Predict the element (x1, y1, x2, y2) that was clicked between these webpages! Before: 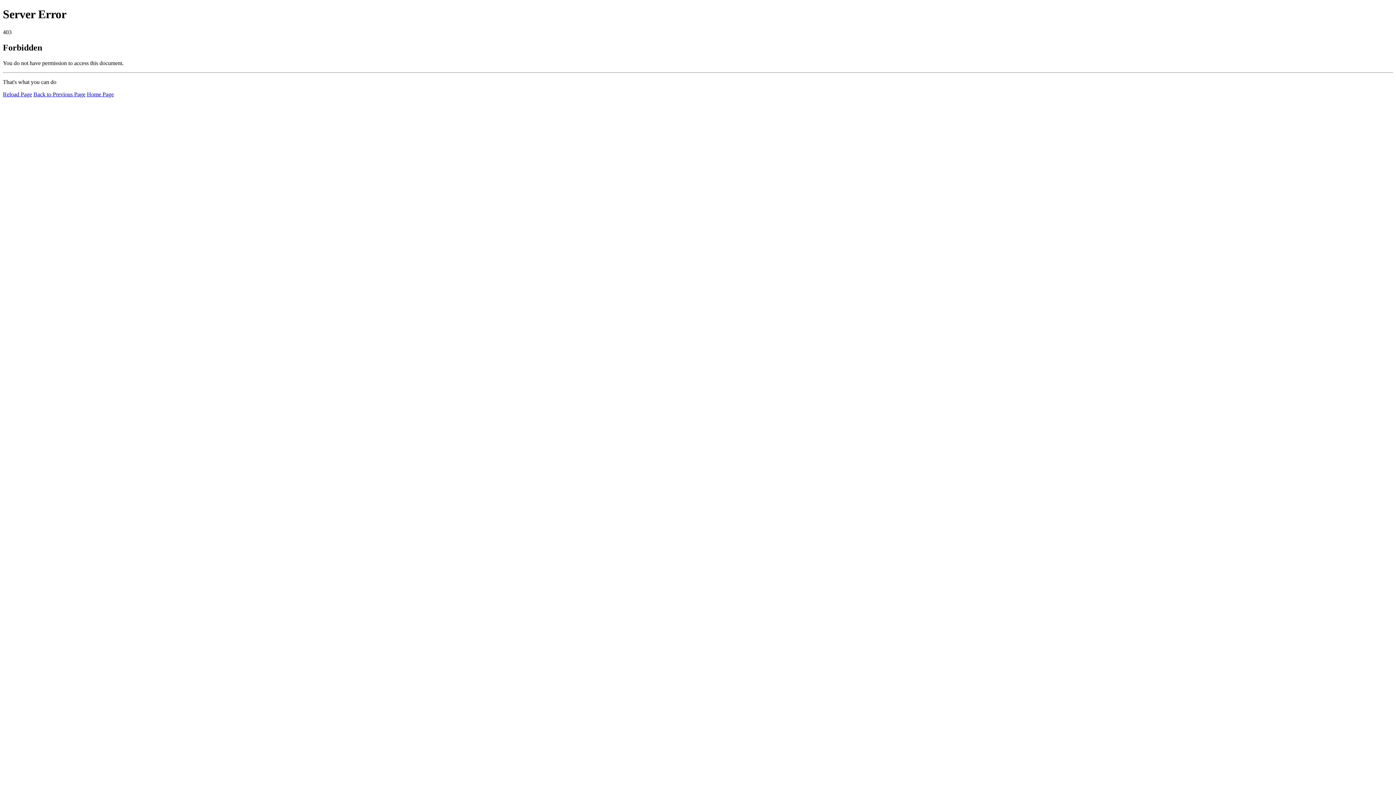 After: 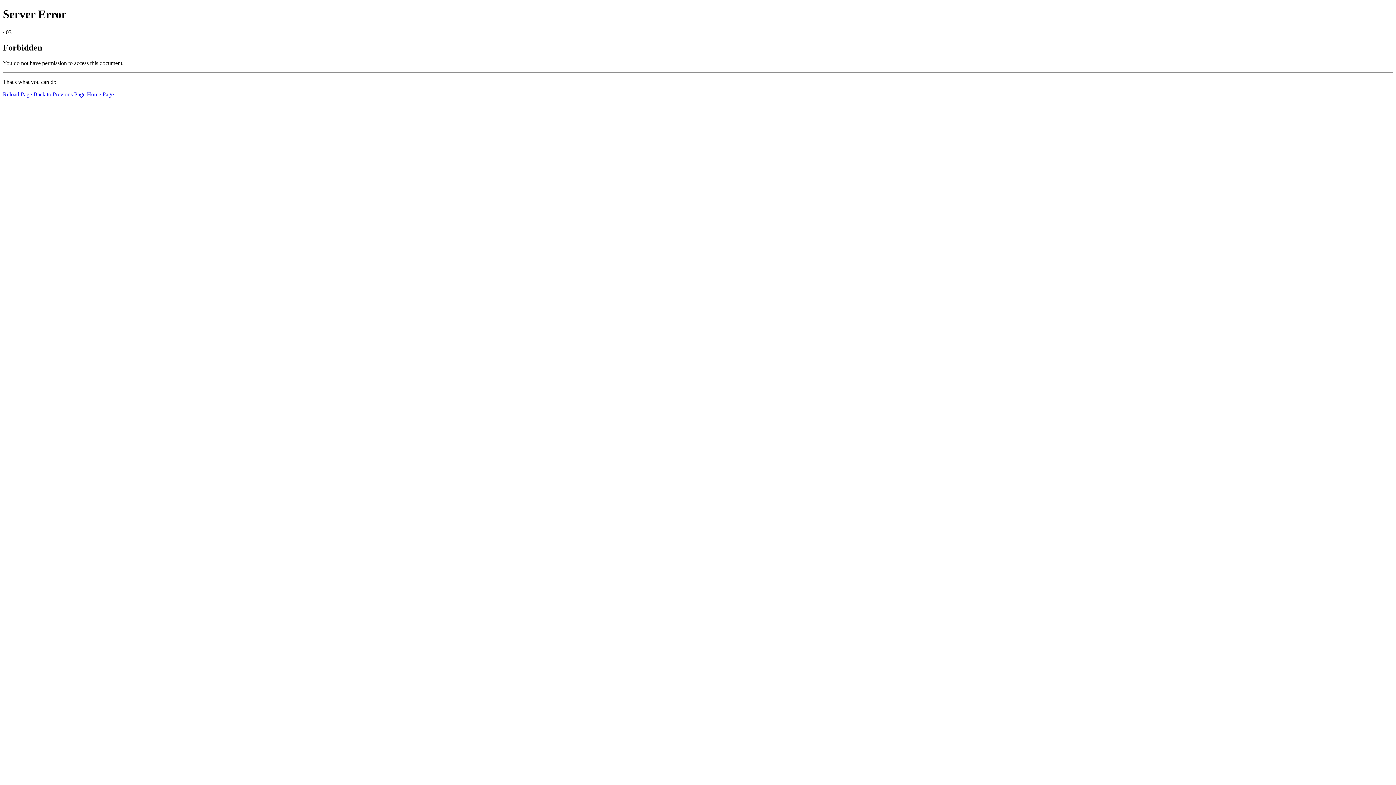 Action: bbox: (2, 91, 32, 97) label: Reload Page